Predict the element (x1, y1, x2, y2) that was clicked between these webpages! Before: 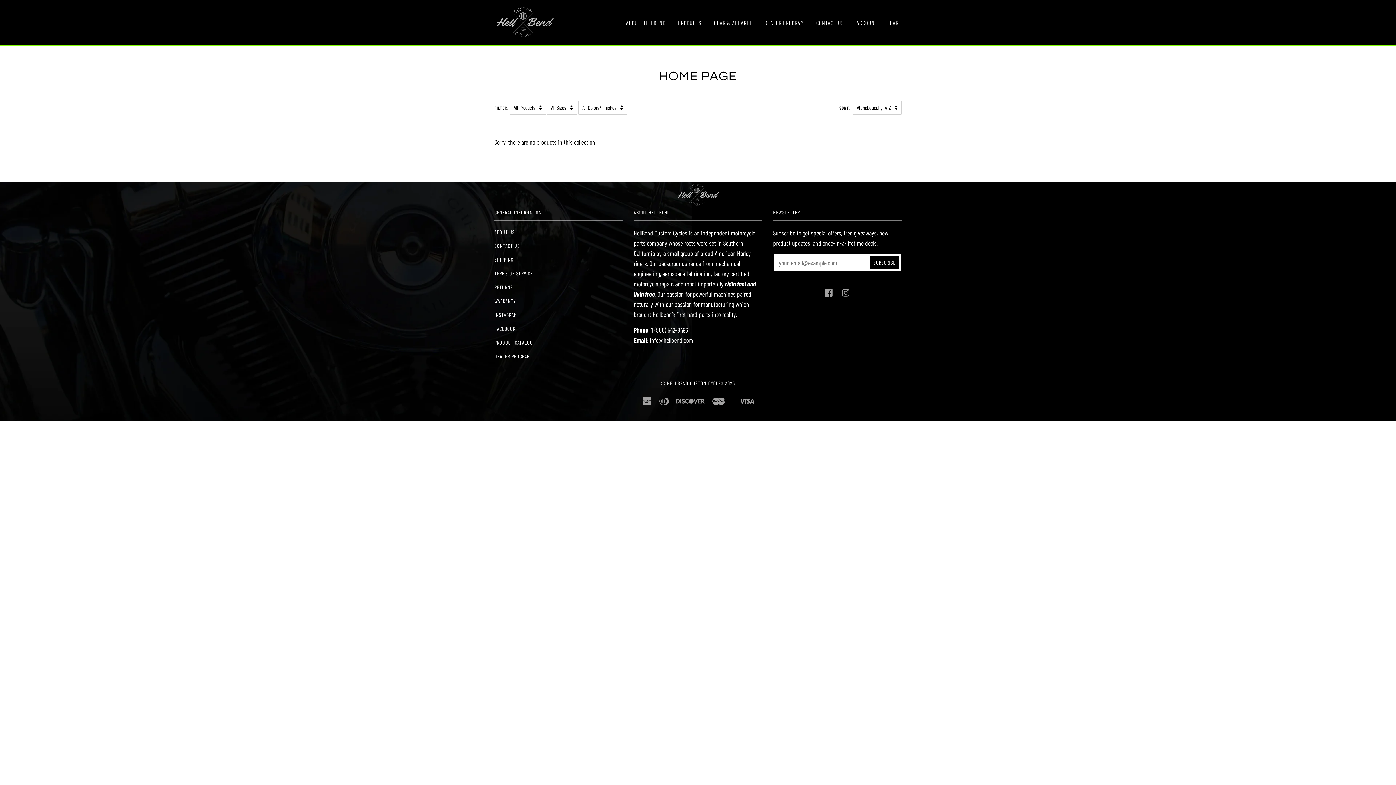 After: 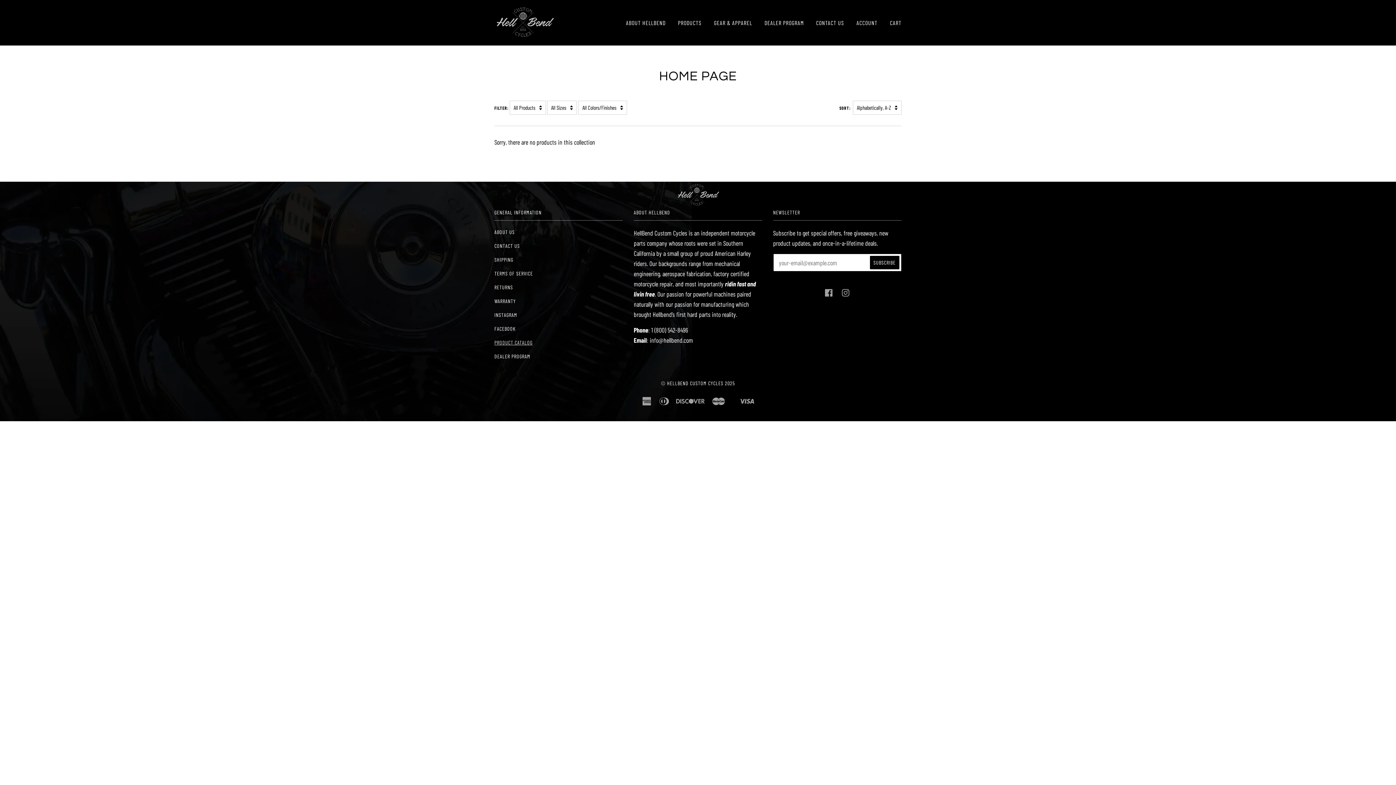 Action: label: PRODUCT CATALOG bbox: (494, 339, 532, 345)